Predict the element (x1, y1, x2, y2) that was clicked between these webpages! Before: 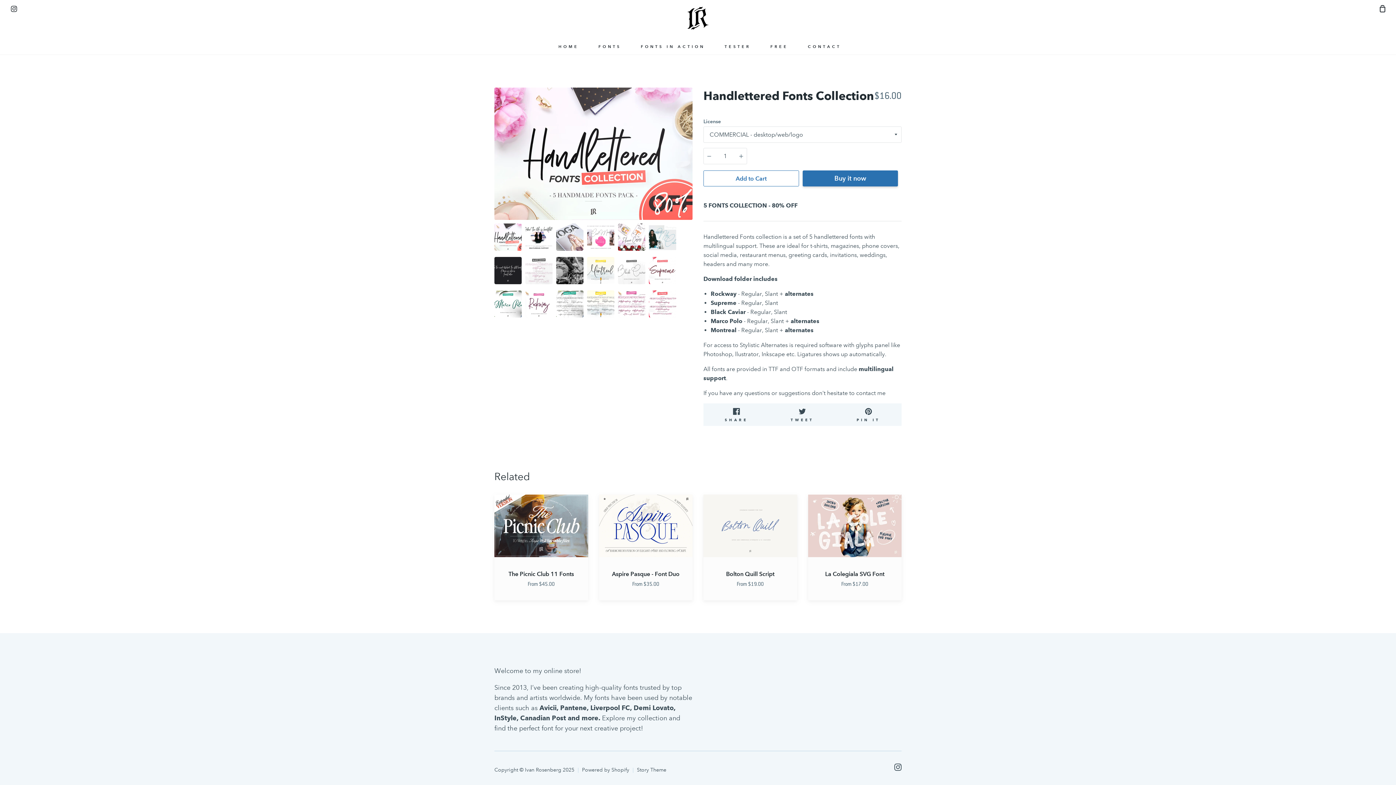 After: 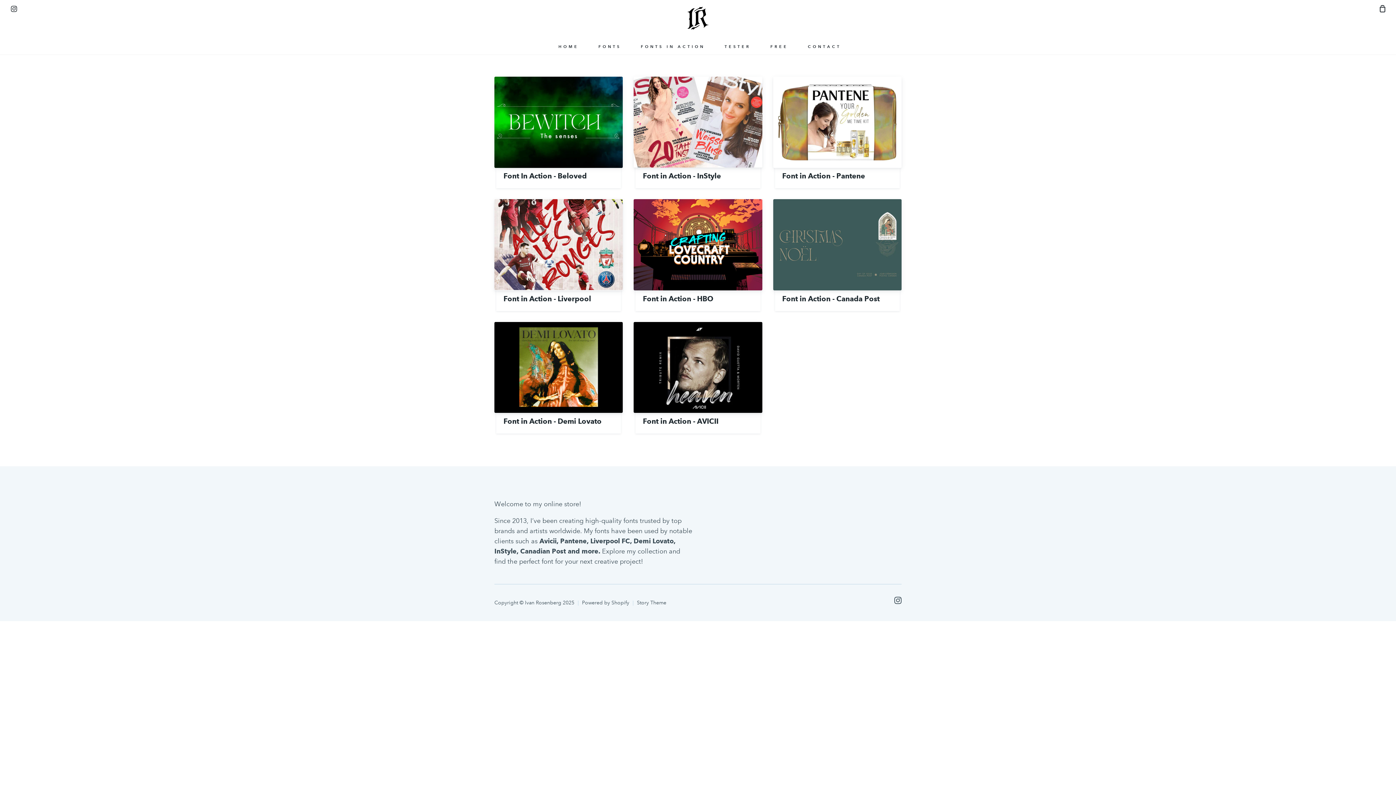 Action: bbox: (639, 39, 707, 54) label: FONTS IN ACTION